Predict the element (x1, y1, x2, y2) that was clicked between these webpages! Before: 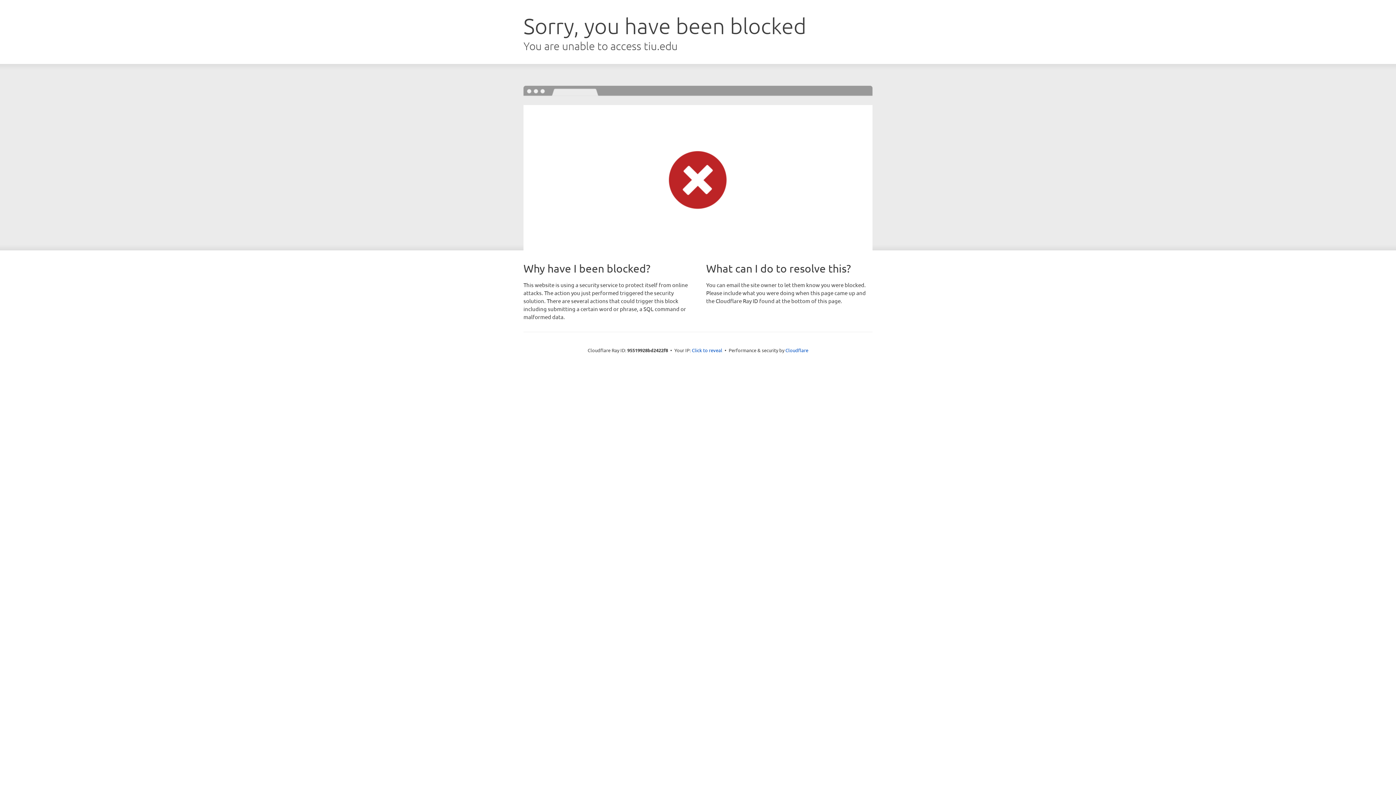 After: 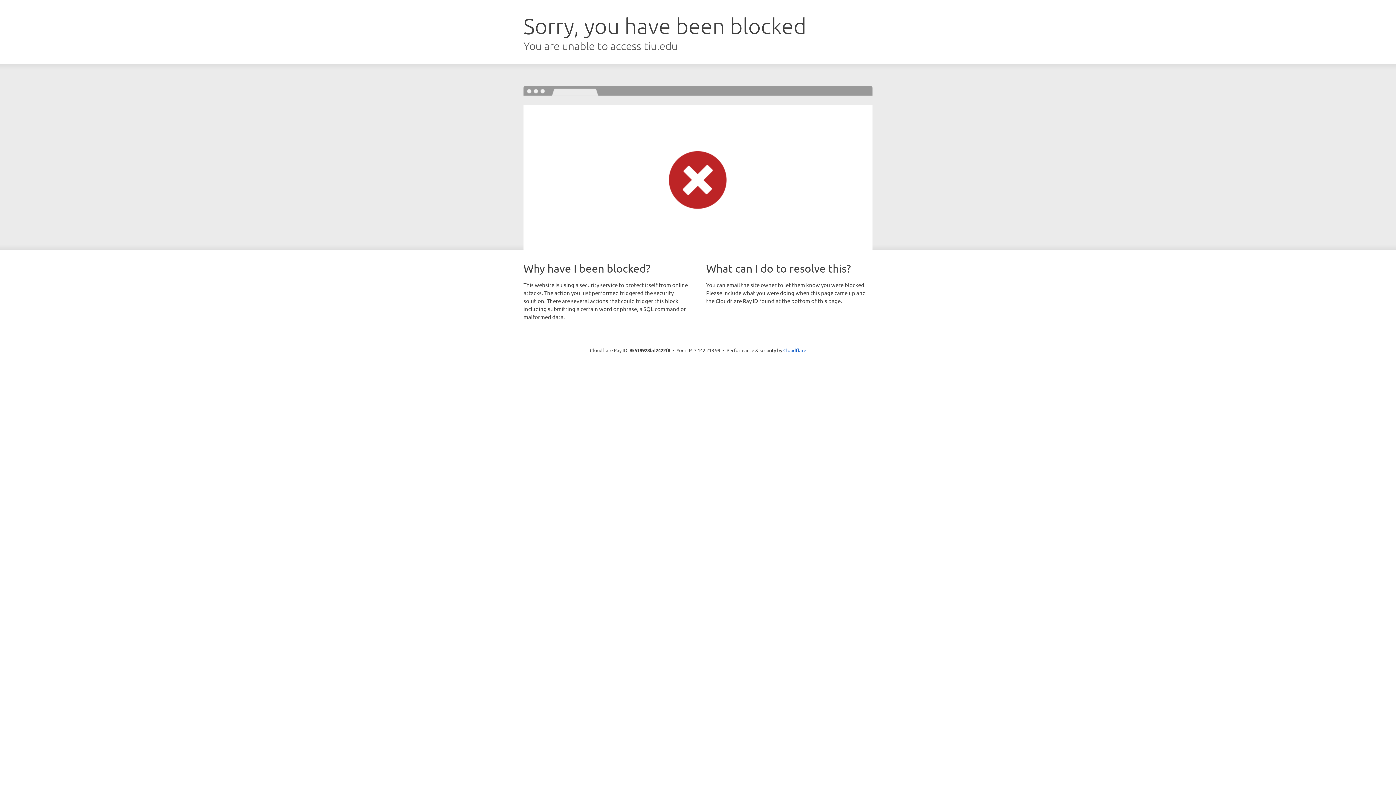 Action: label: Click to reveal bbox: (692, 346, 722, 353)